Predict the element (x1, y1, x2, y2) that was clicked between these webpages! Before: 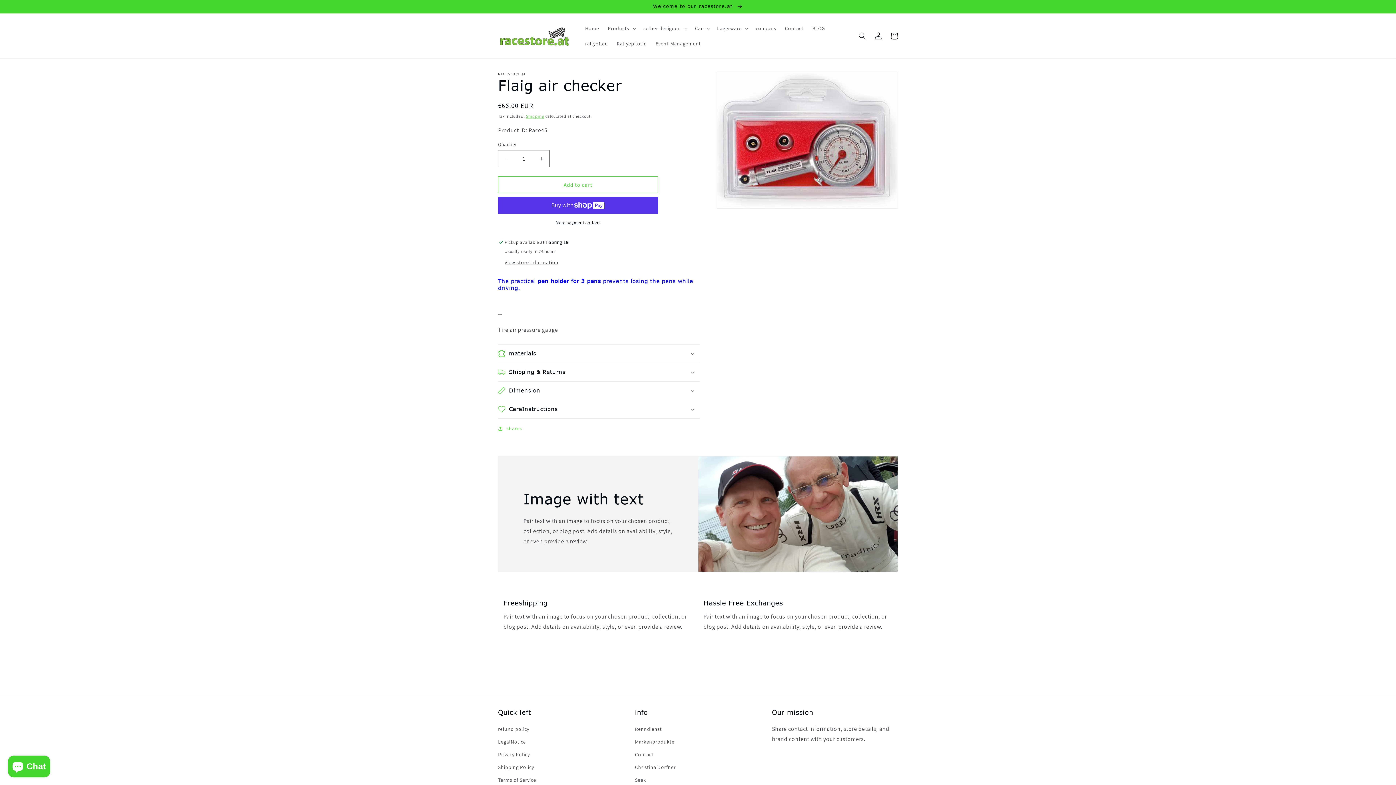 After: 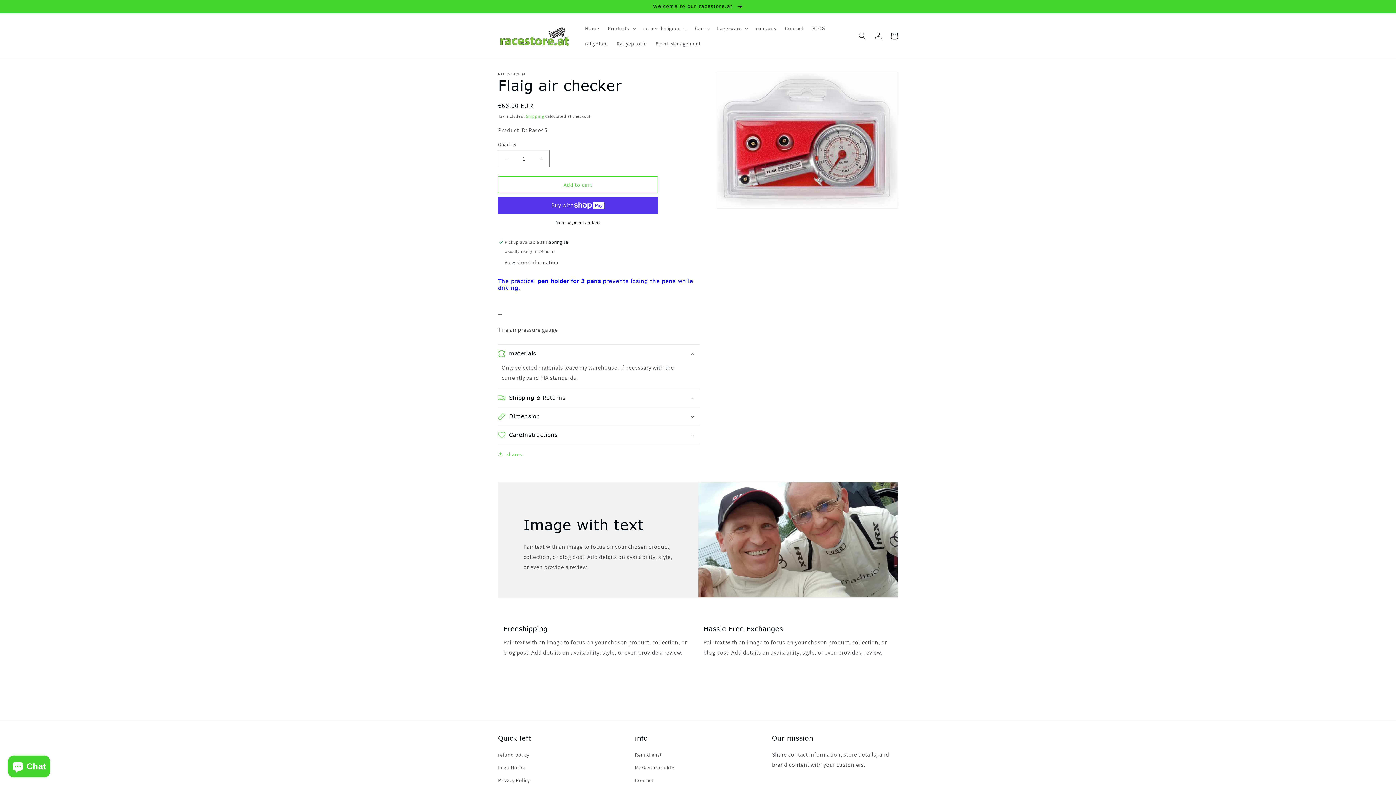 Action: bbox: (498, 344, 700, 362) label: materials